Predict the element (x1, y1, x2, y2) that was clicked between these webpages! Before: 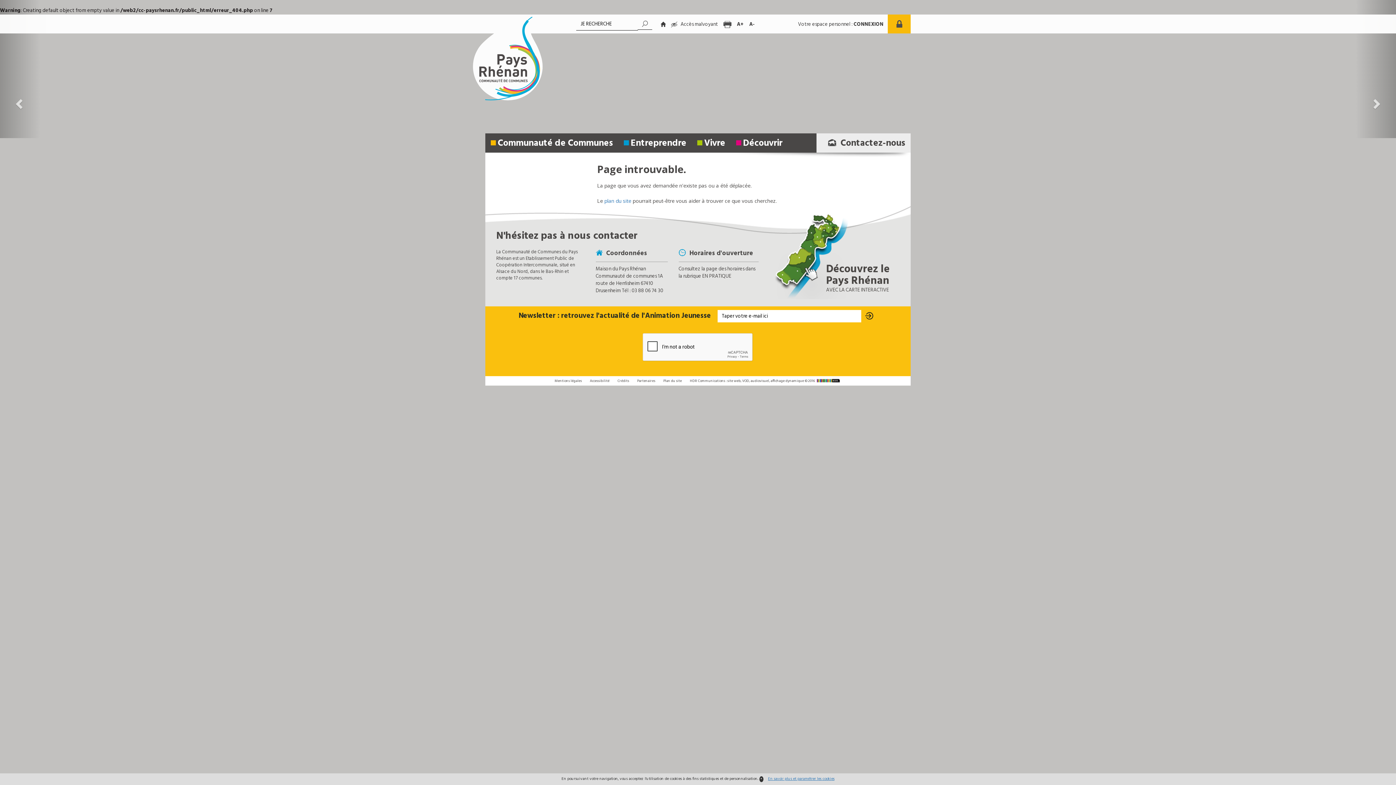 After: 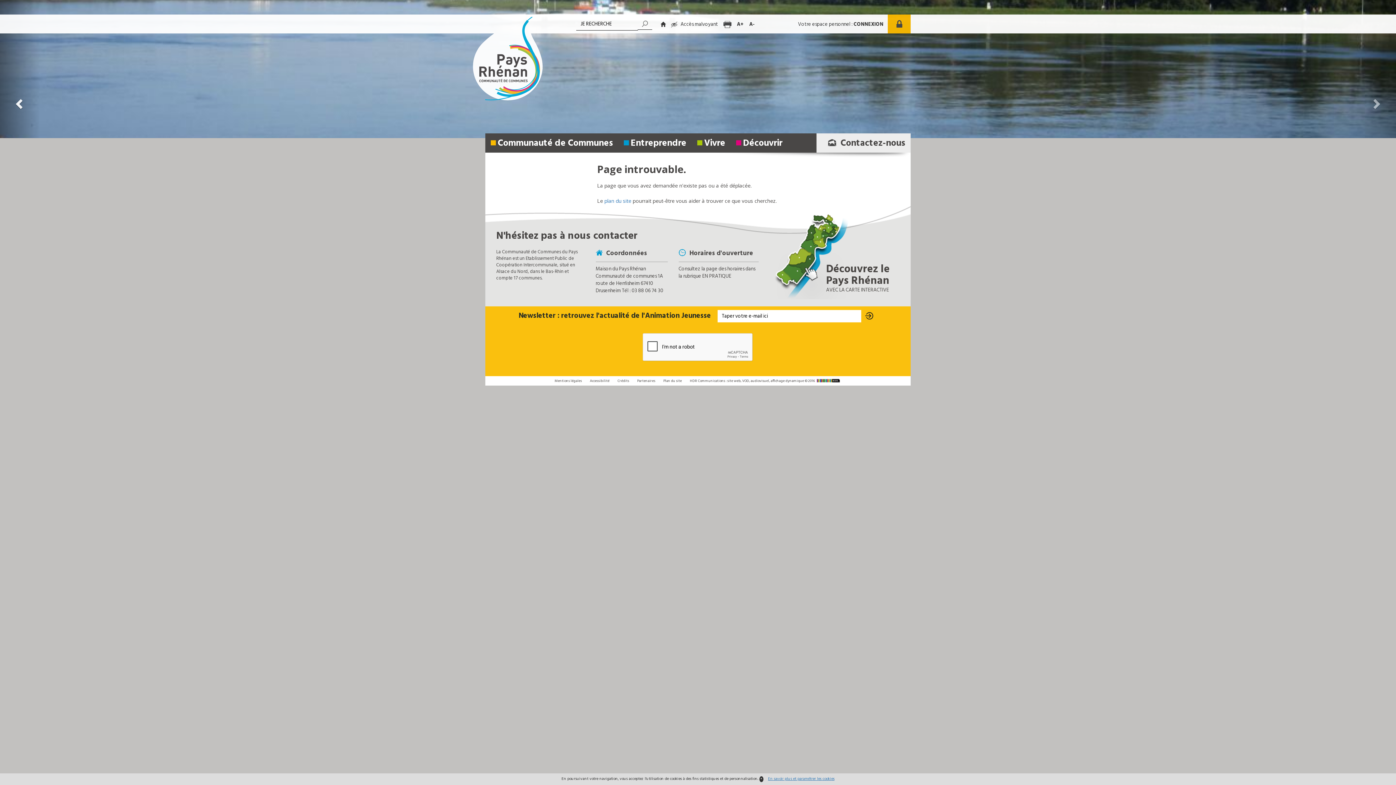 Action: bbox: (0, 0, 40, 138) label: Précédent